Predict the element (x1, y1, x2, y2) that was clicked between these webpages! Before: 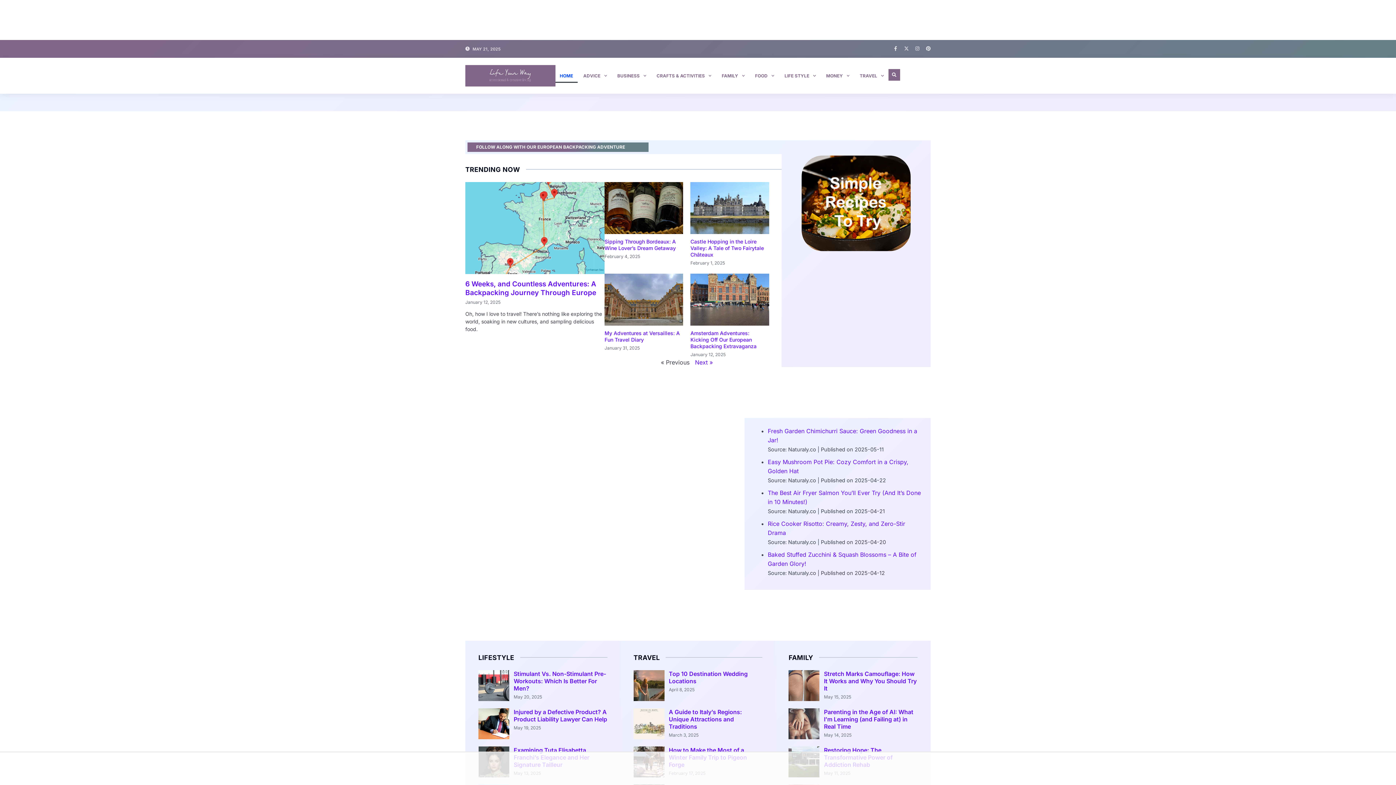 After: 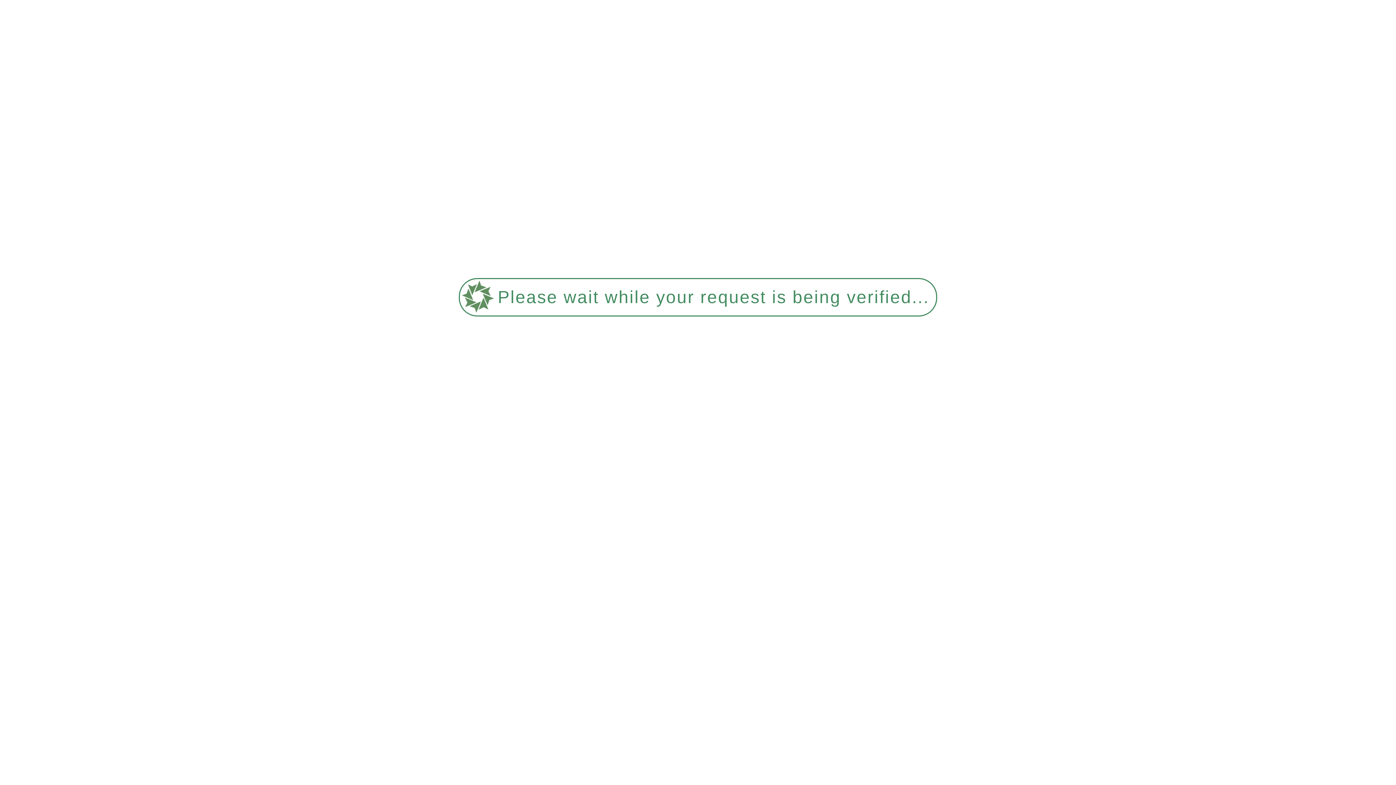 Action: bbox: (633, 708, 664, 739)